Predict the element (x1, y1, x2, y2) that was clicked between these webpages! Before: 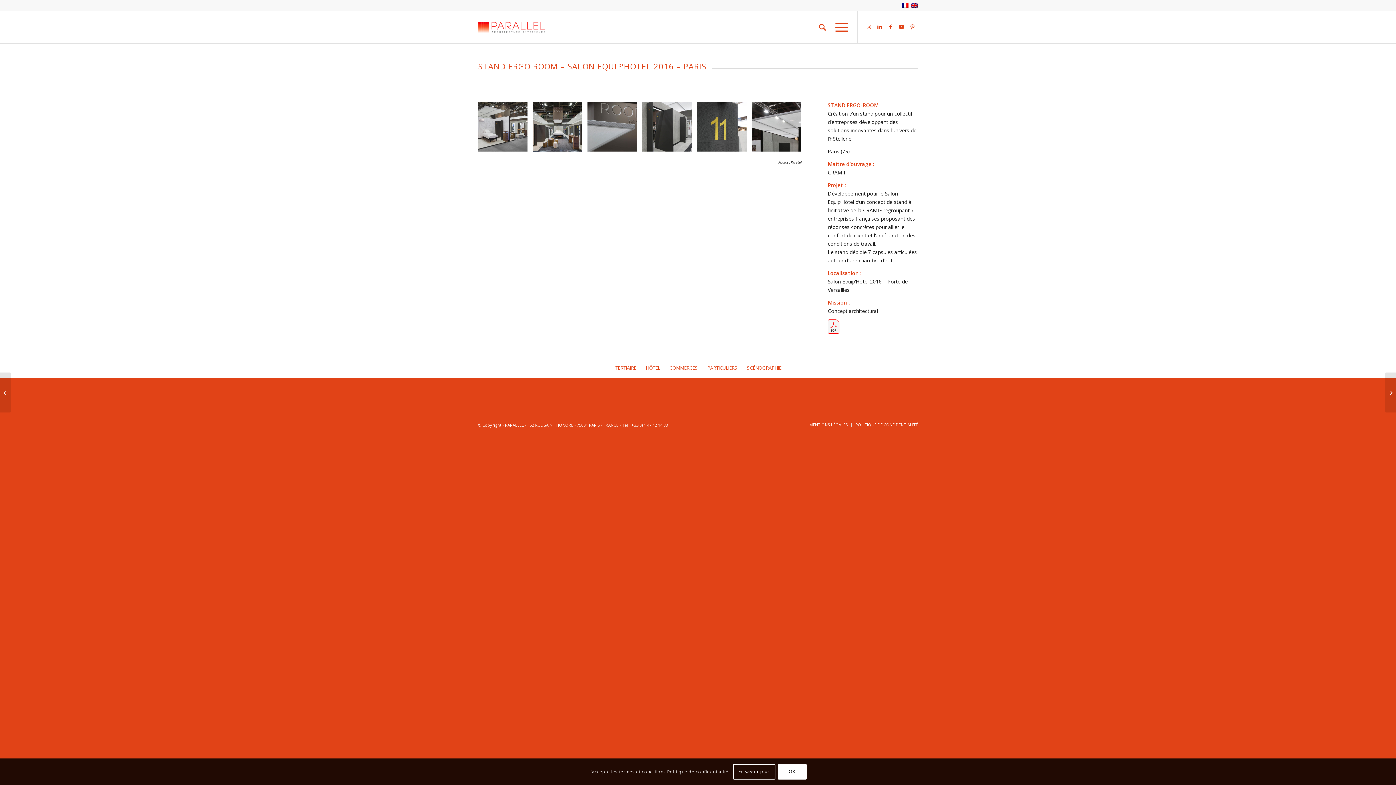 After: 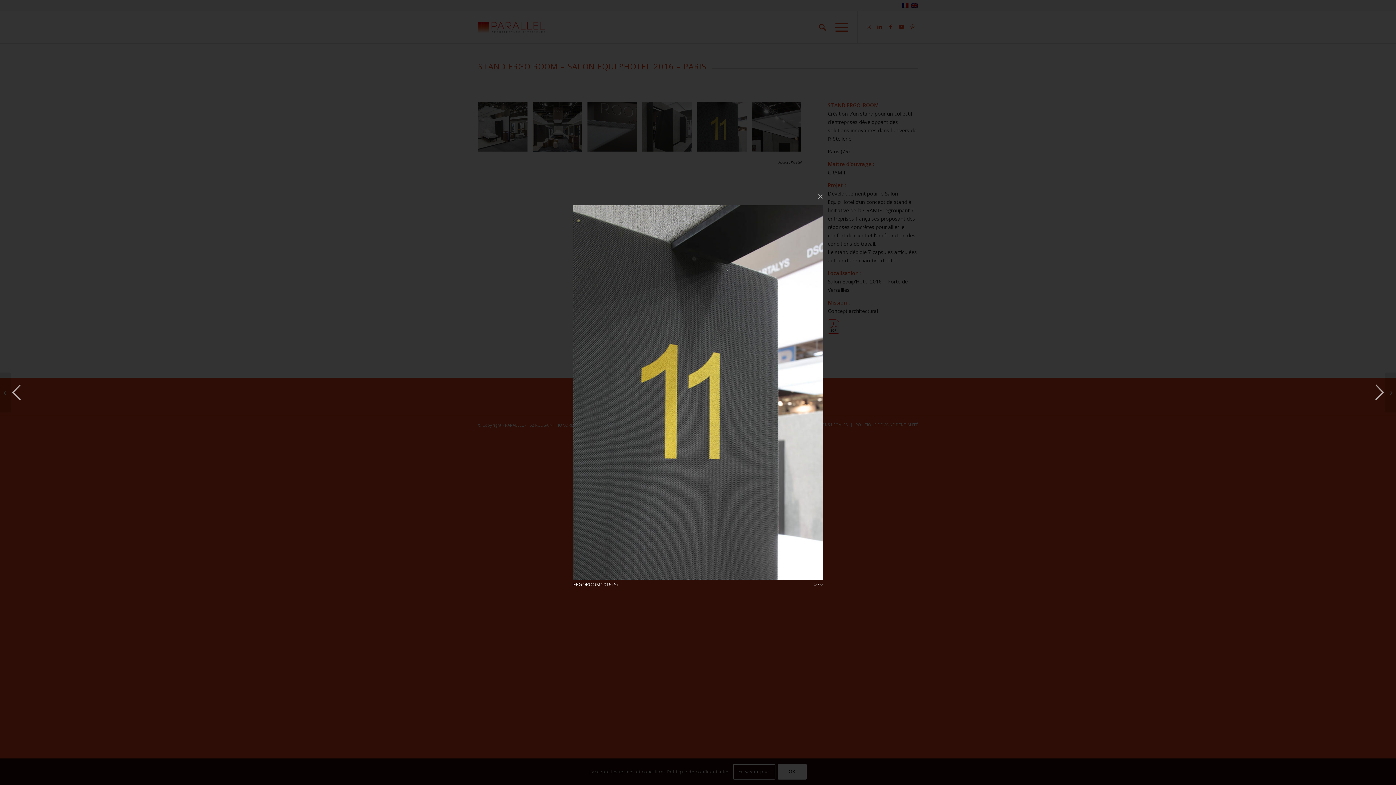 Action: bbox: (697, 102, 752, 157) label: image ERGOROOM 2016 (5)